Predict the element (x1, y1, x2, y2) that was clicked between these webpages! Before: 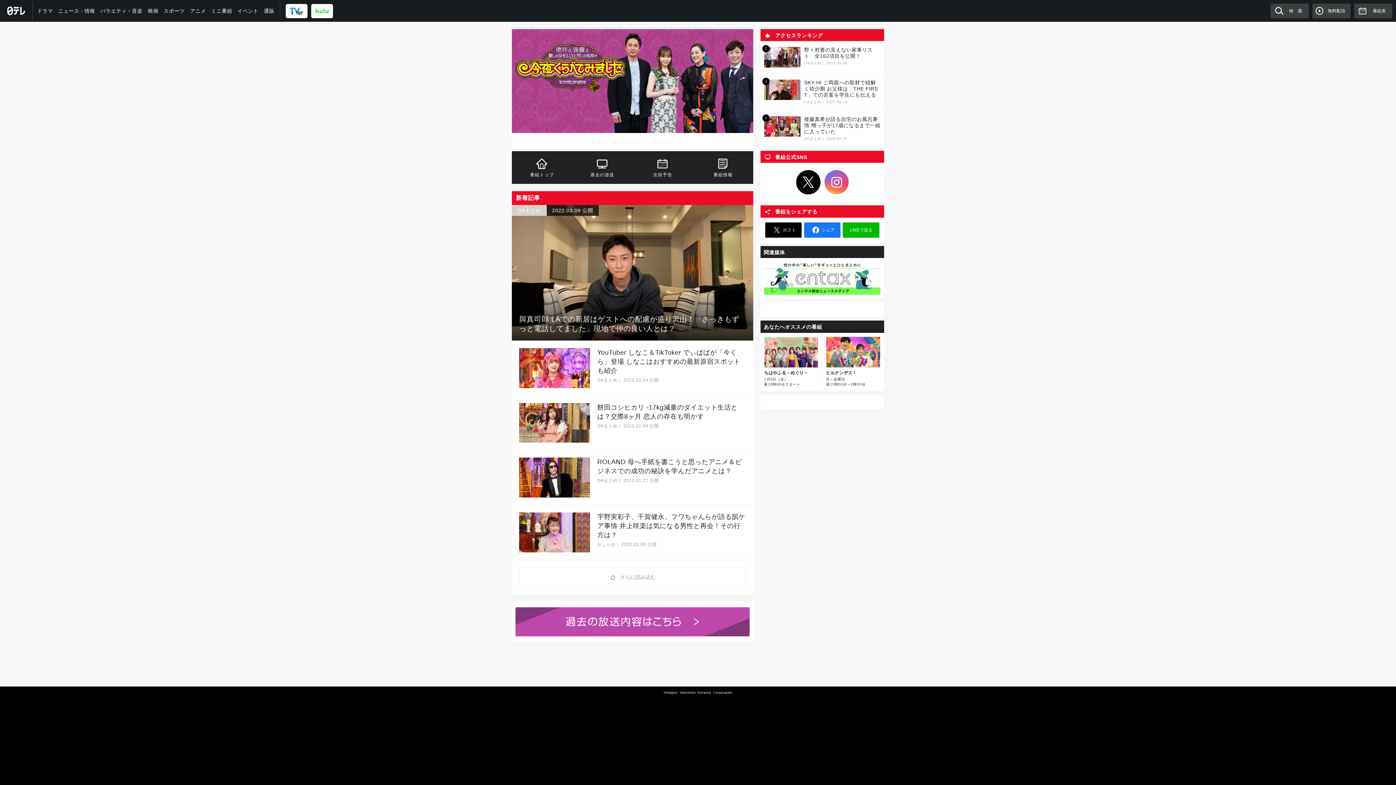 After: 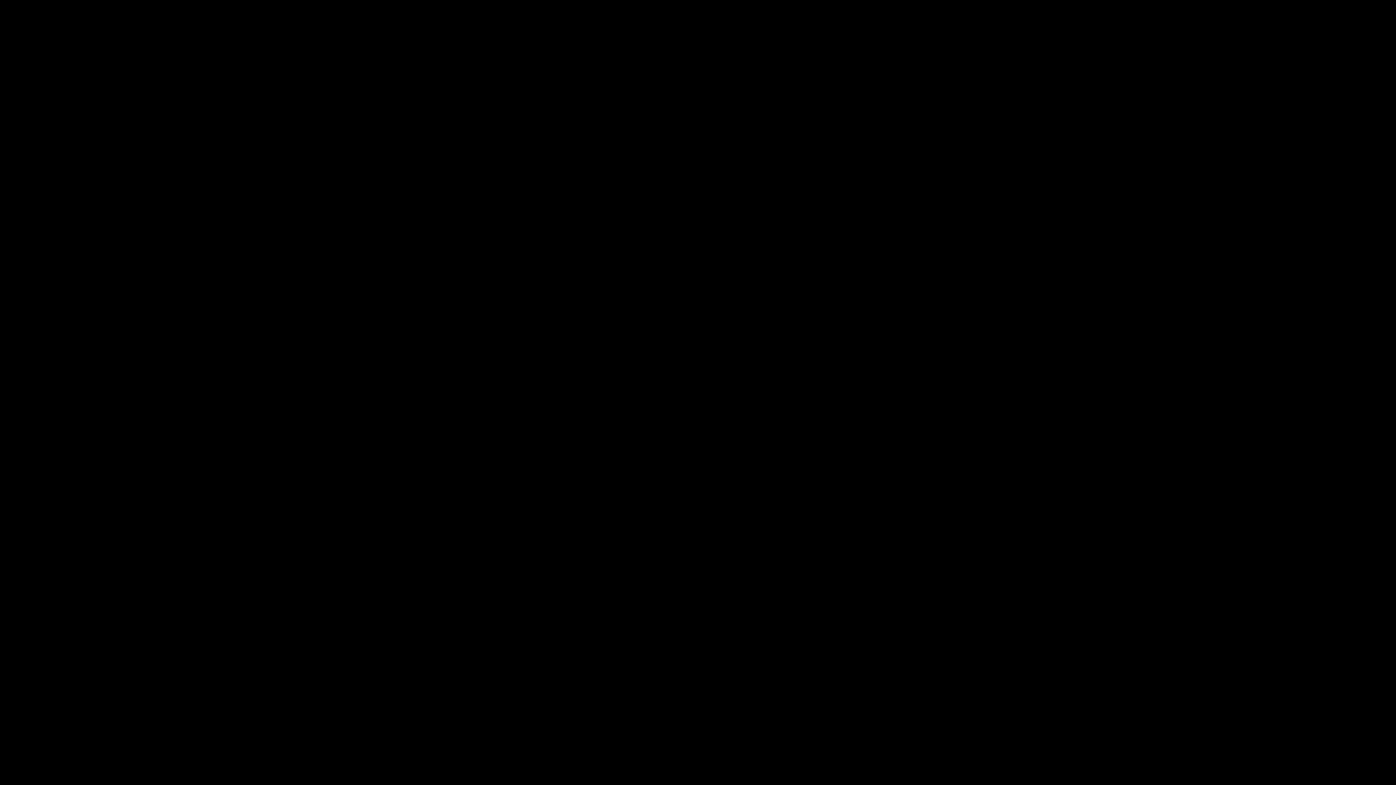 Action: label: 餅田コシヒカリ -17kg減量のダイエット生活とは？交際8ヶ月 恋人の存在も明かす
OAまとめ｜ 2022.02.09 公開 bbox: (519, 403, 746, 443)